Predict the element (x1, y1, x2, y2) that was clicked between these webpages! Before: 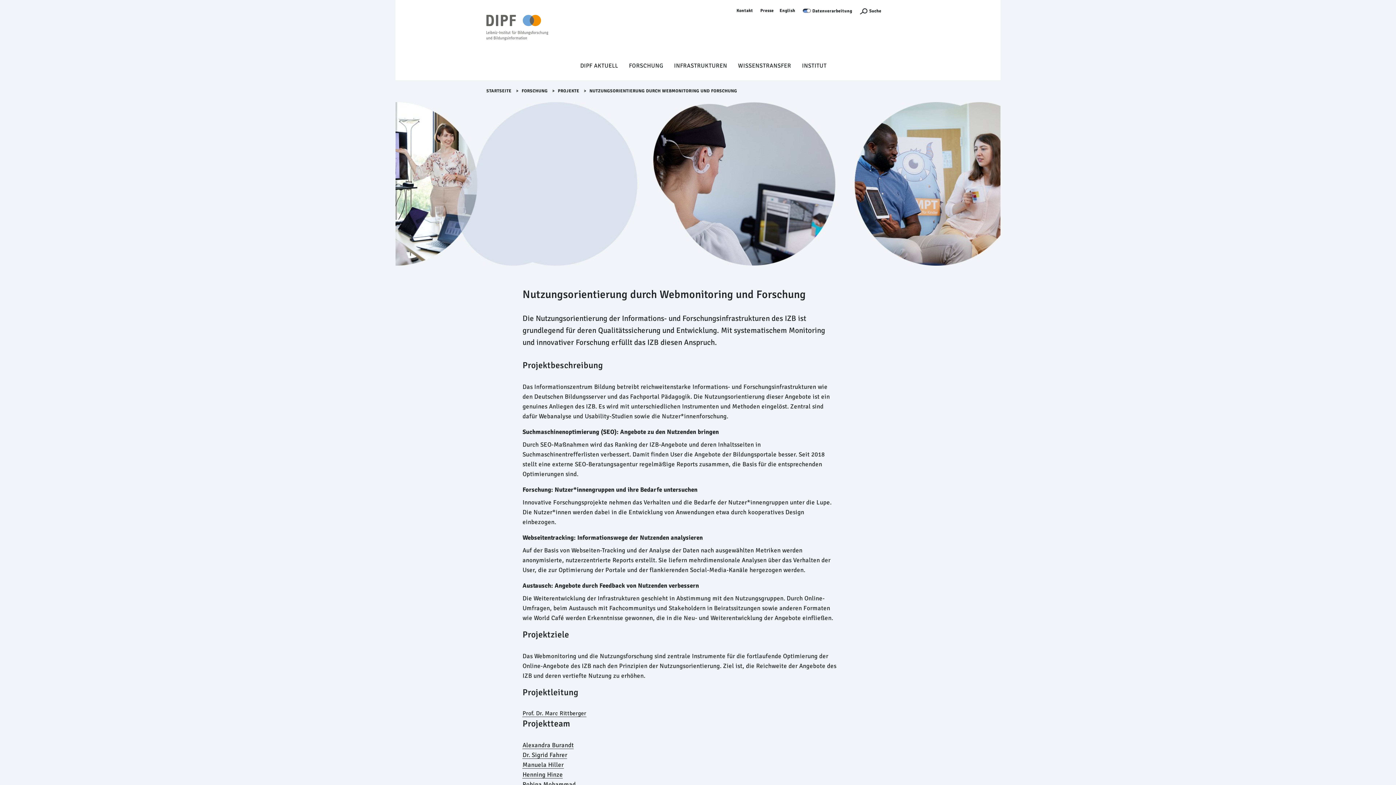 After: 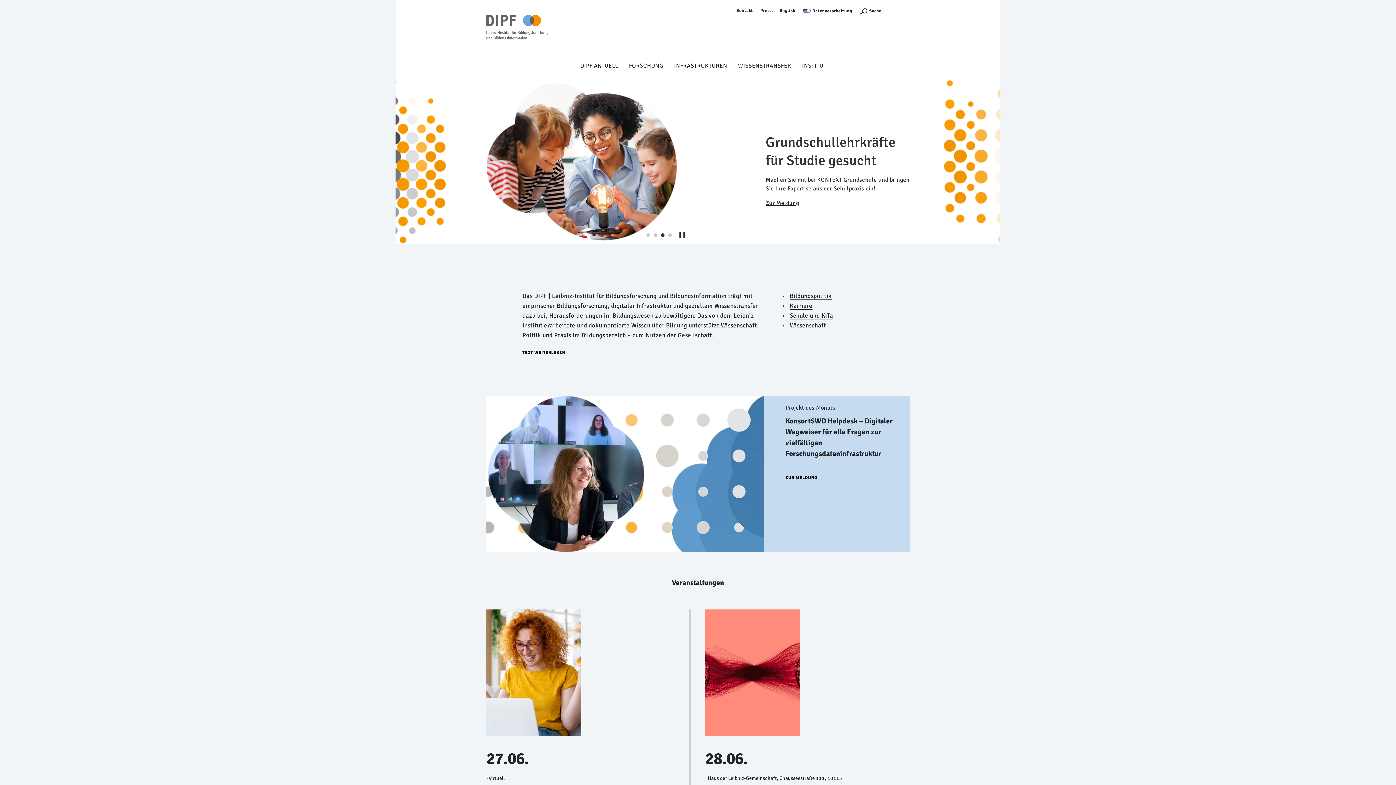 Action: bbox: (486, 14, 548, 51)